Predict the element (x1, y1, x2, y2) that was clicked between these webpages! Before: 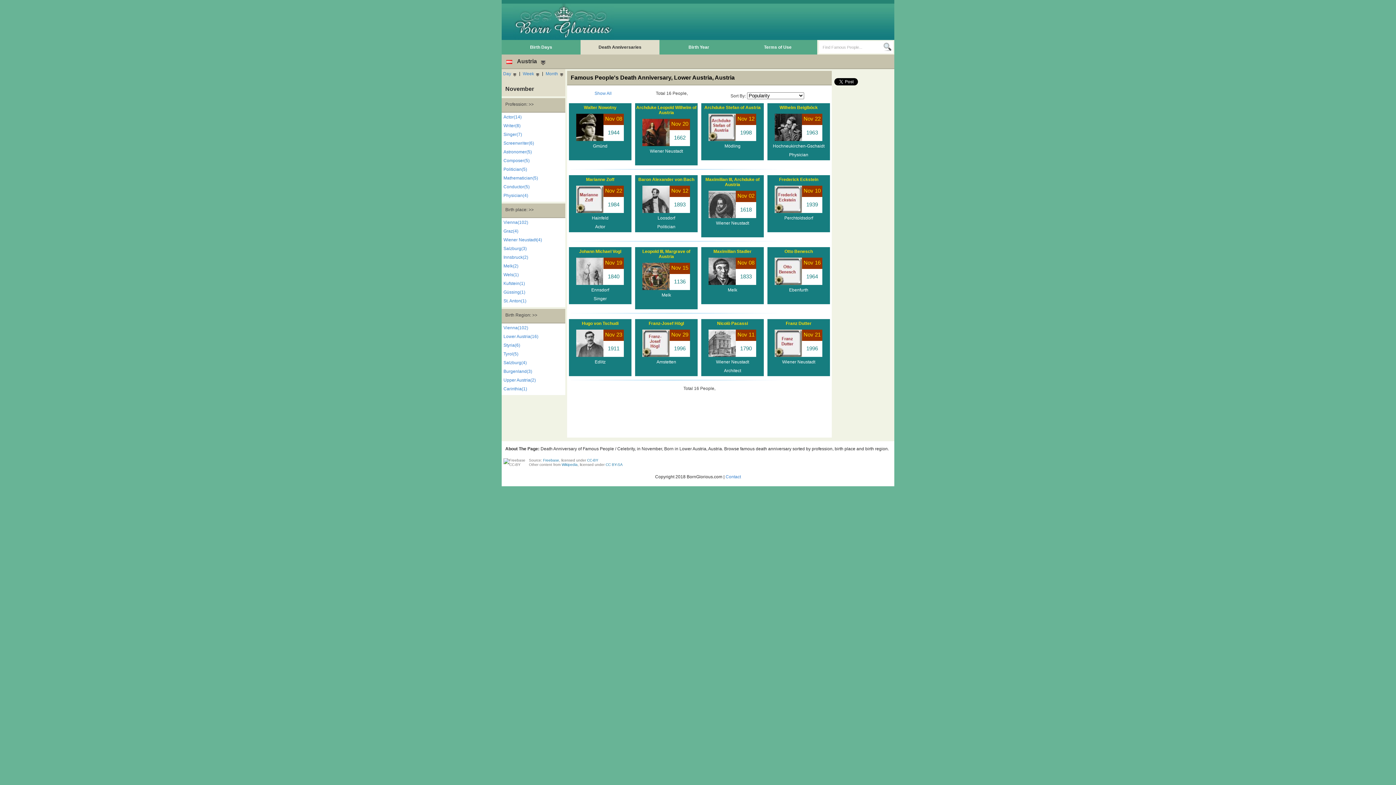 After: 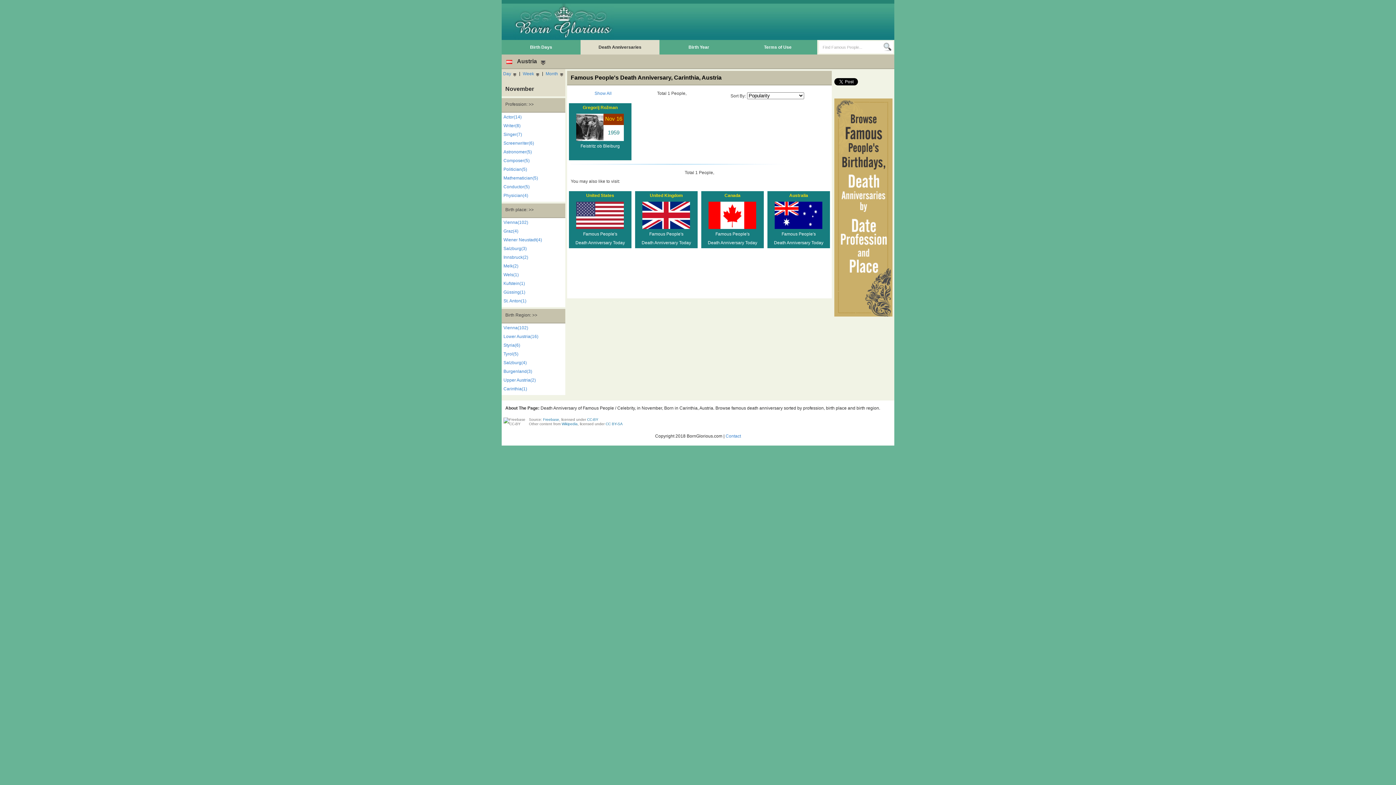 Action: bbox: (503, 386, 565, 393) label: Carinthia(1)